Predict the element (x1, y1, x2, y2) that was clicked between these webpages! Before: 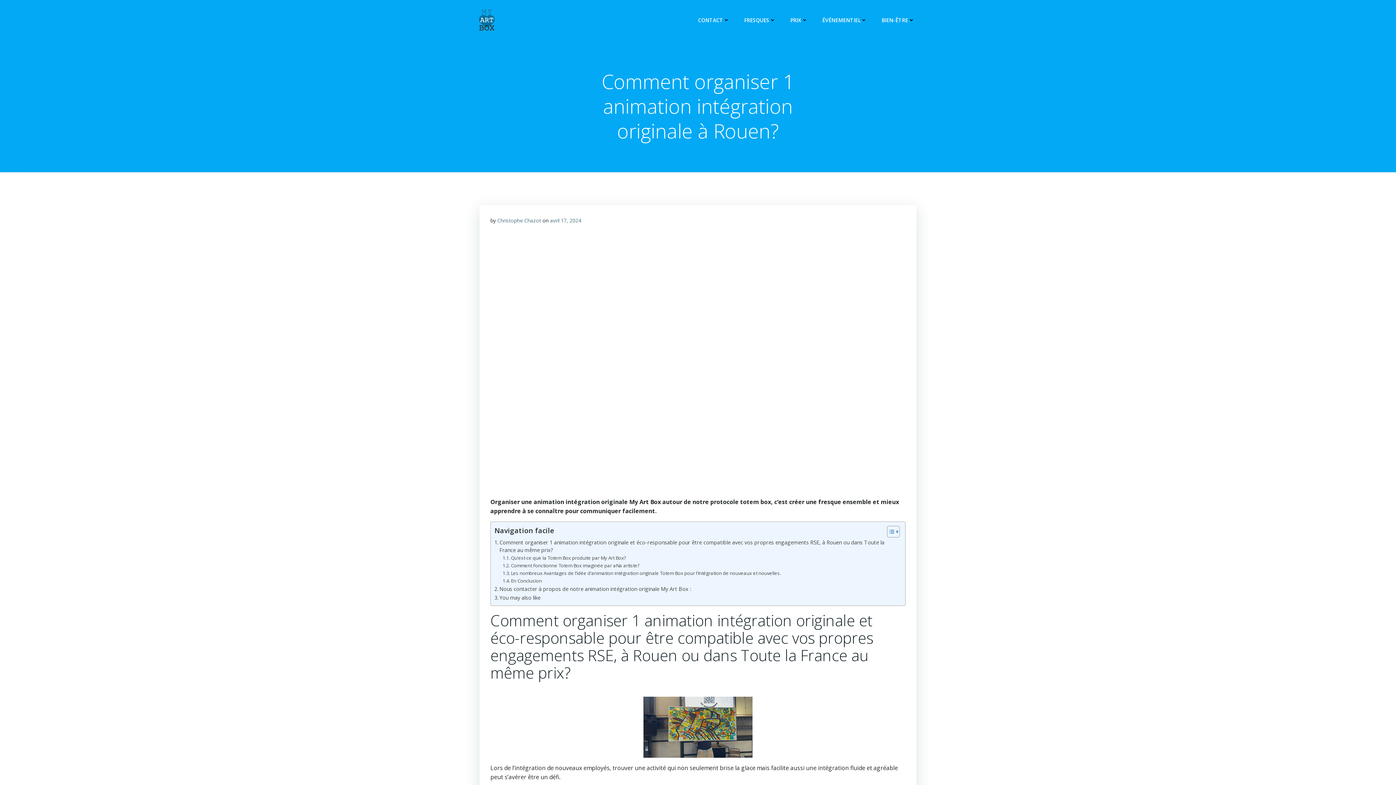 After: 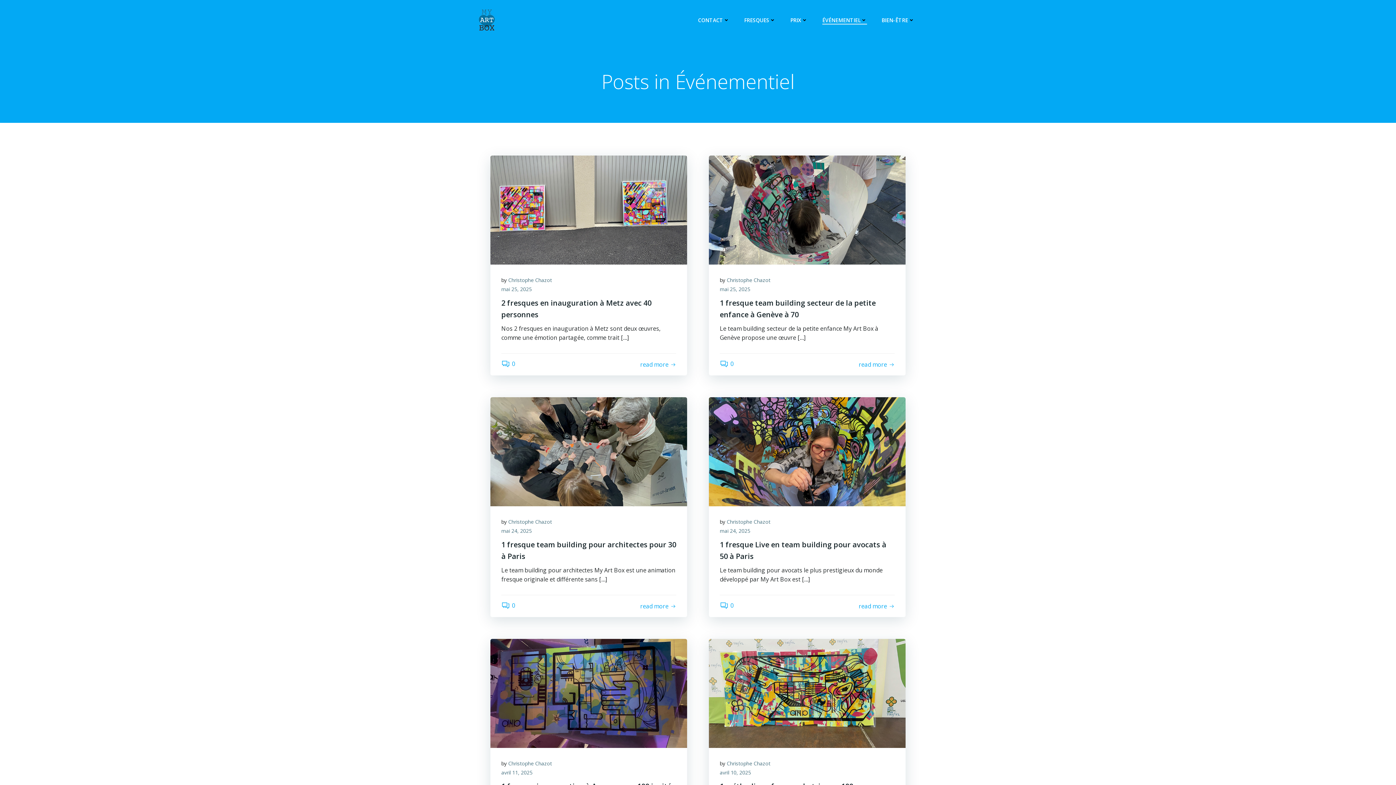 Action: bbox: (822, 16, 867, 23) label: ÉVÉNEMENTIEL